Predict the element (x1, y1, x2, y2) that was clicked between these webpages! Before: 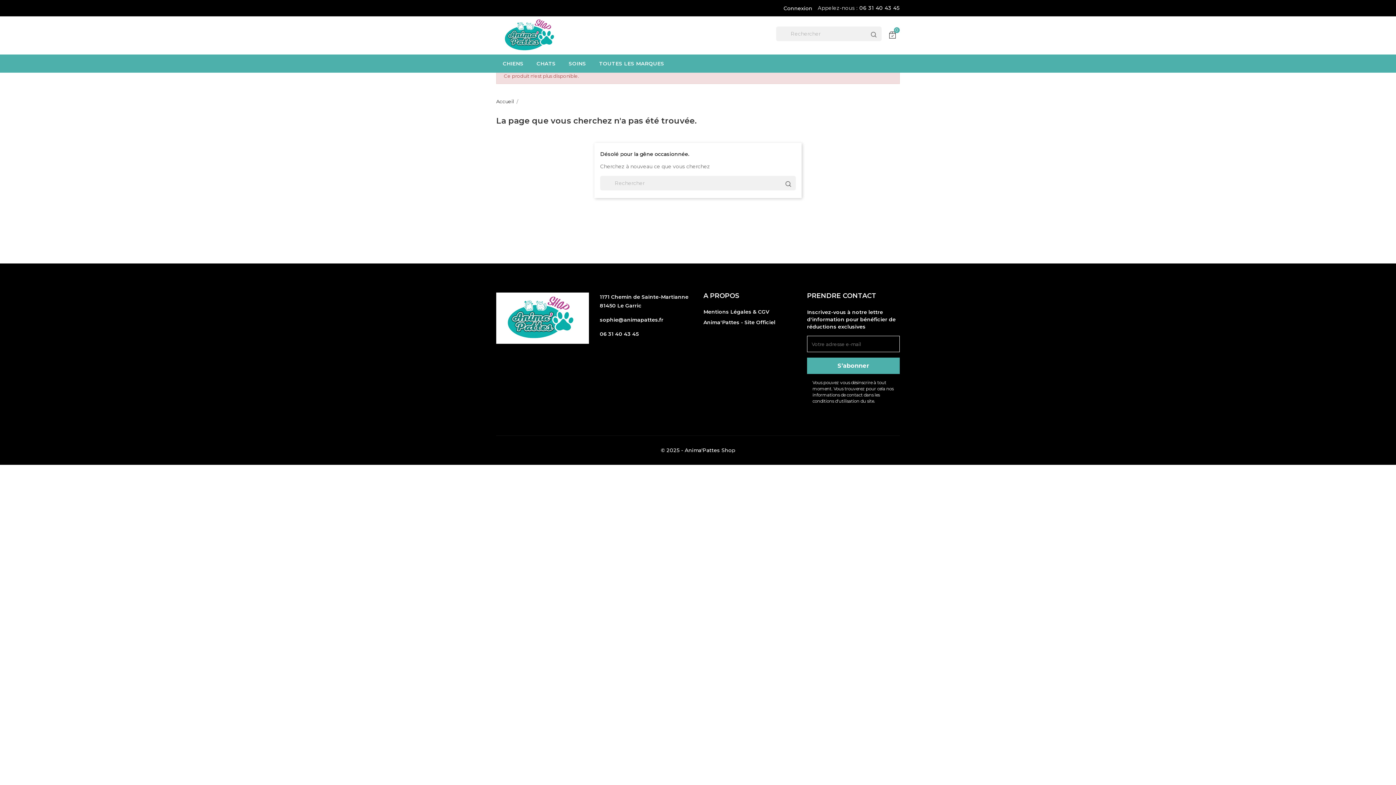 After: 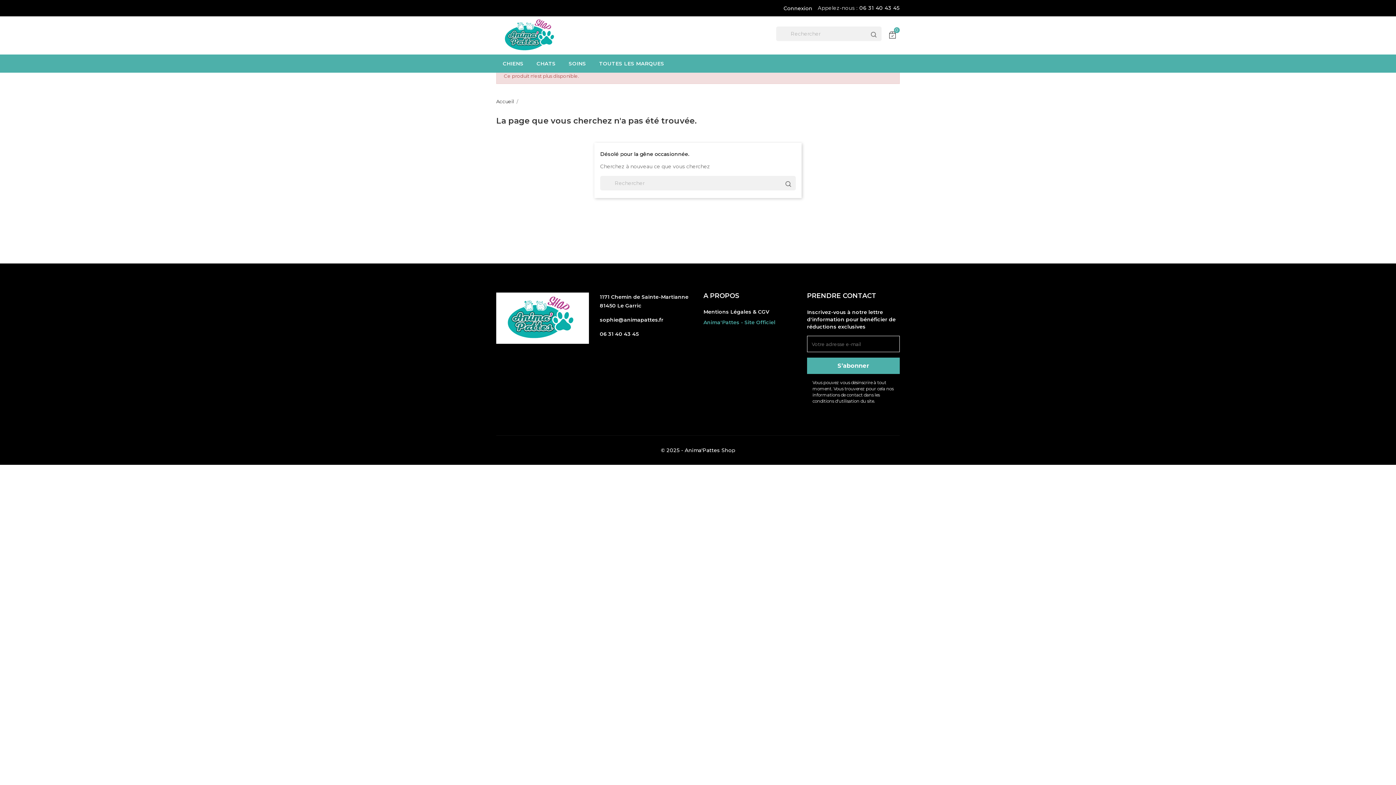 Action: label: Anima'Pattes - Site Officiel bbox: (703, 319, 775, 325)